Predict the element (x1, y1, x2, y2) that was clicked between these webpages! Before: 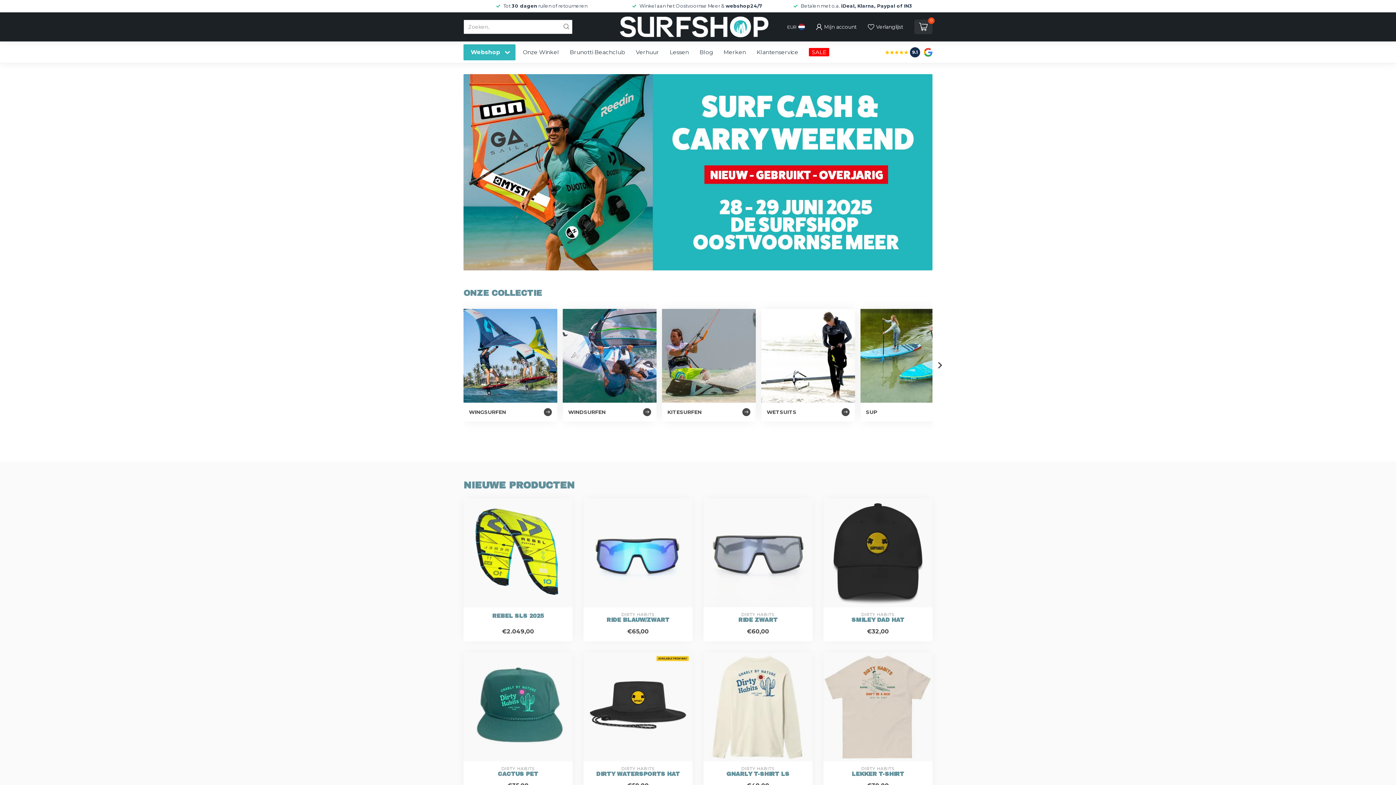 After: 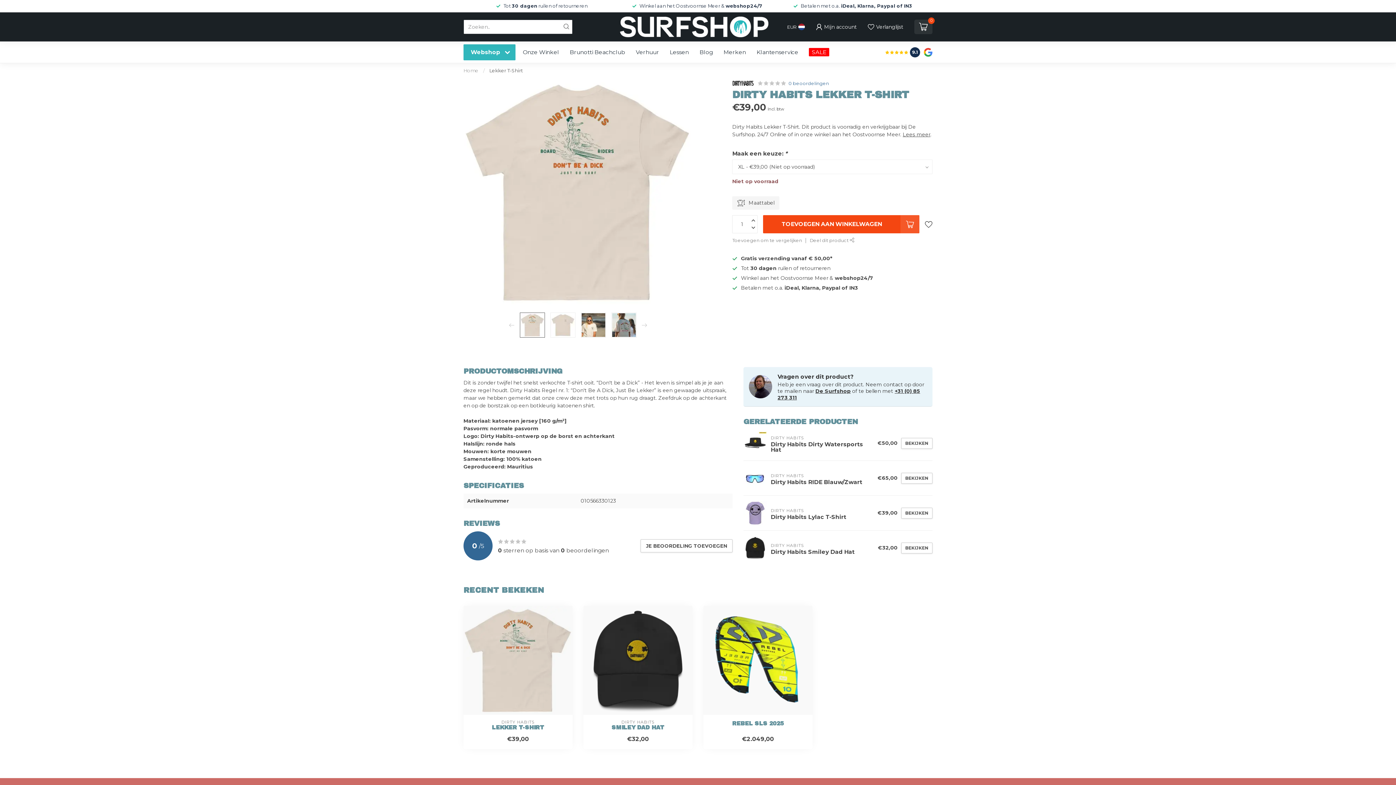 Action: bbox: (829, 771, 927, 777) label: LEKKER T-SHIRT